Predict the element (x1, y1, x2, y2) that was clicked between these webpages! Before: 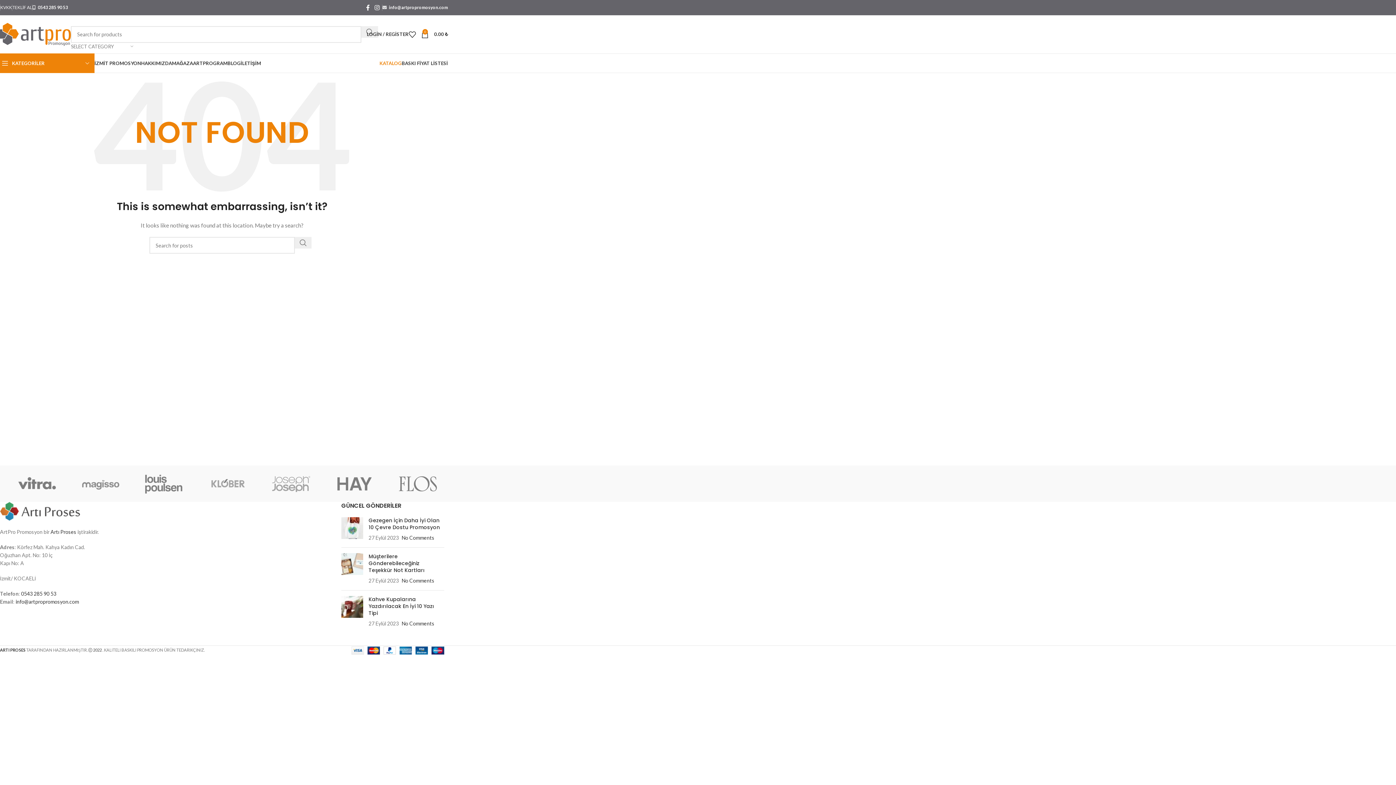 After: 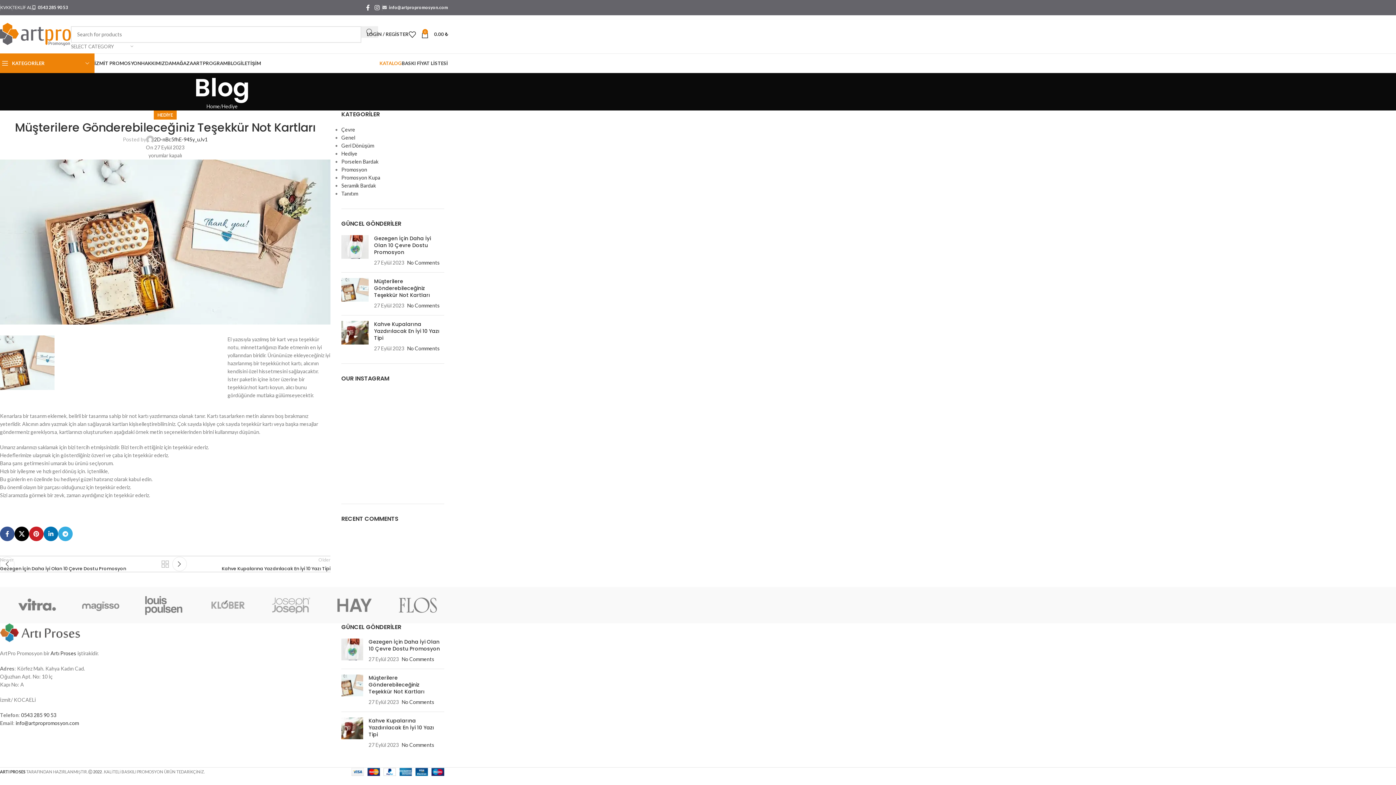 Action: label: No Comments bbox: (401, 577, 434, 584)